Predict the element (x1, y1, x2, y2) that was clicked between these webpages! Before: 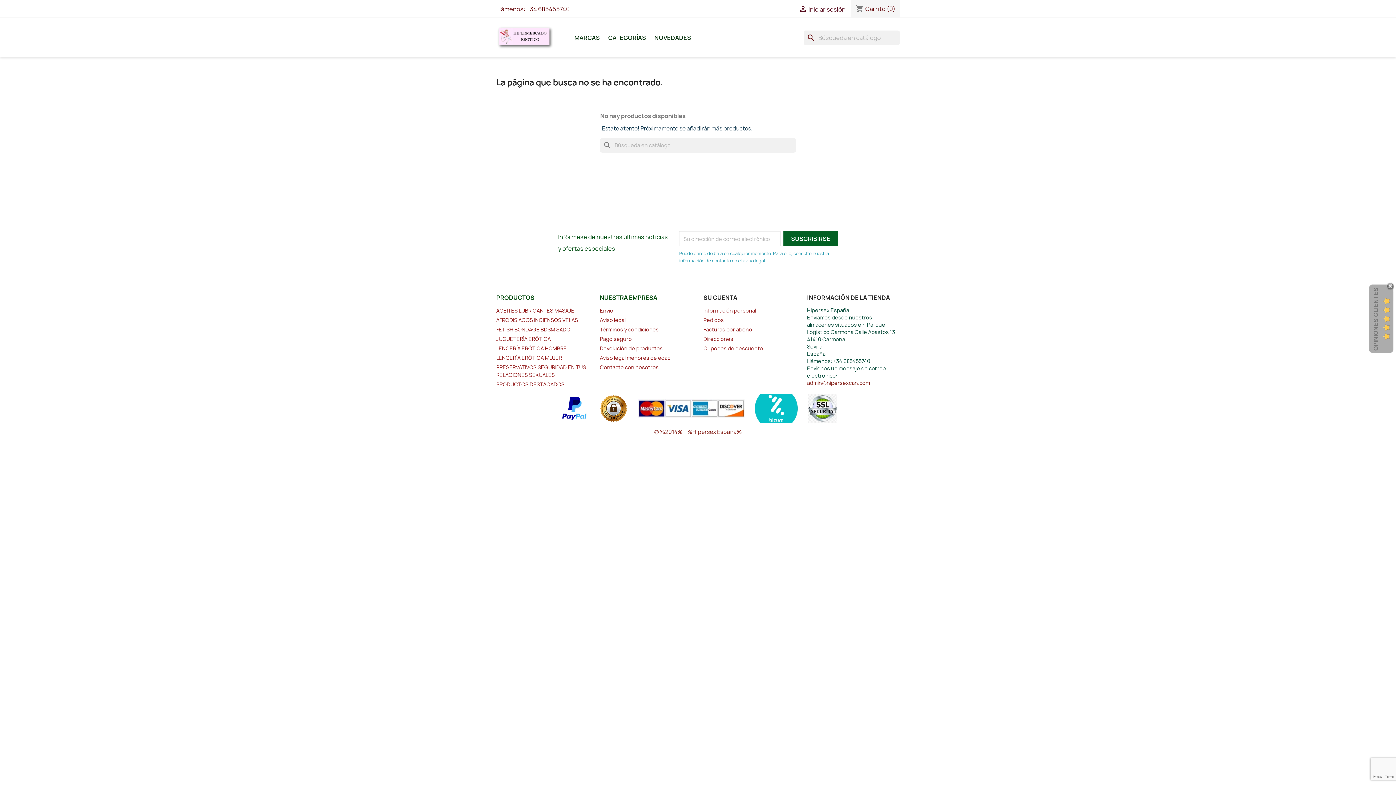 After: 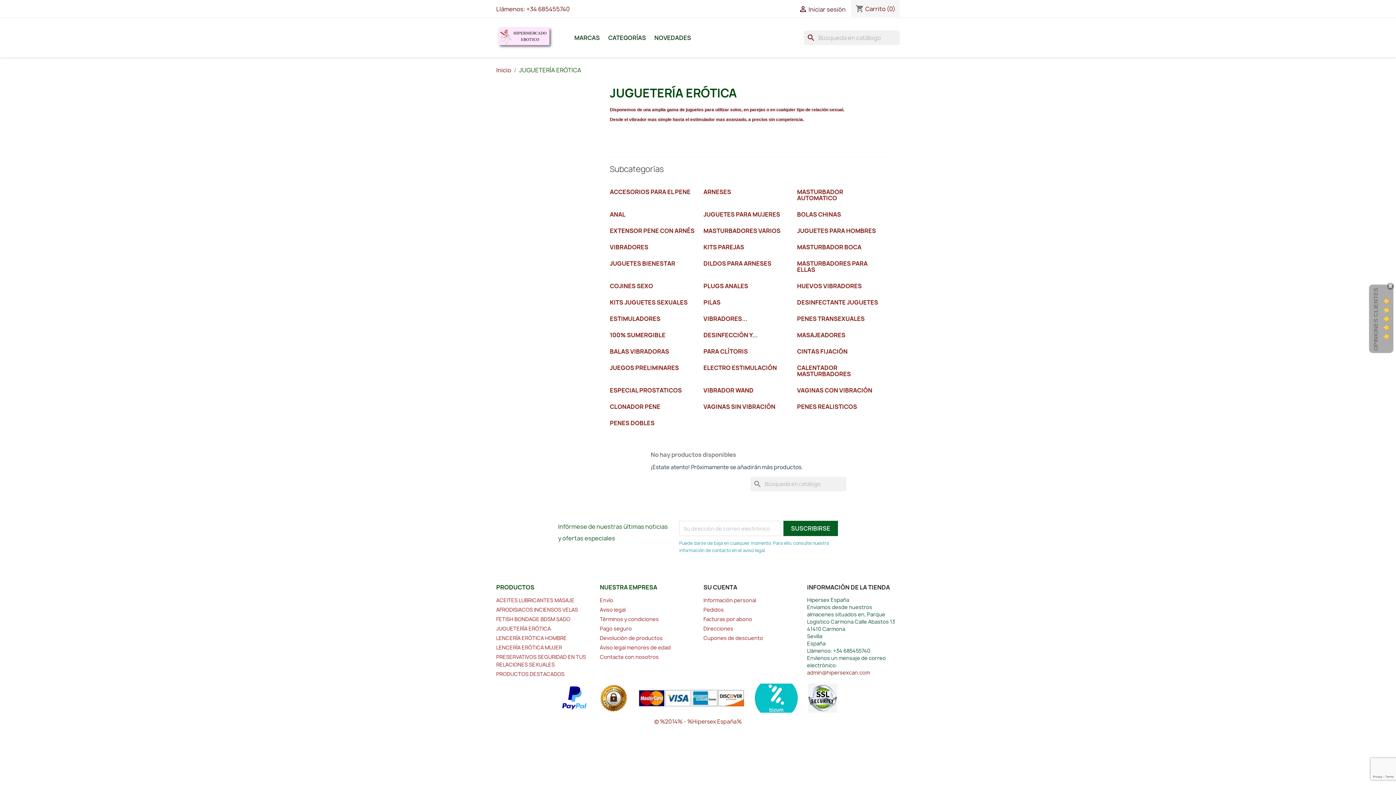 Action: label: JUGUETERÍA ERÓTICA bbox: (496, 335, 550, 342)